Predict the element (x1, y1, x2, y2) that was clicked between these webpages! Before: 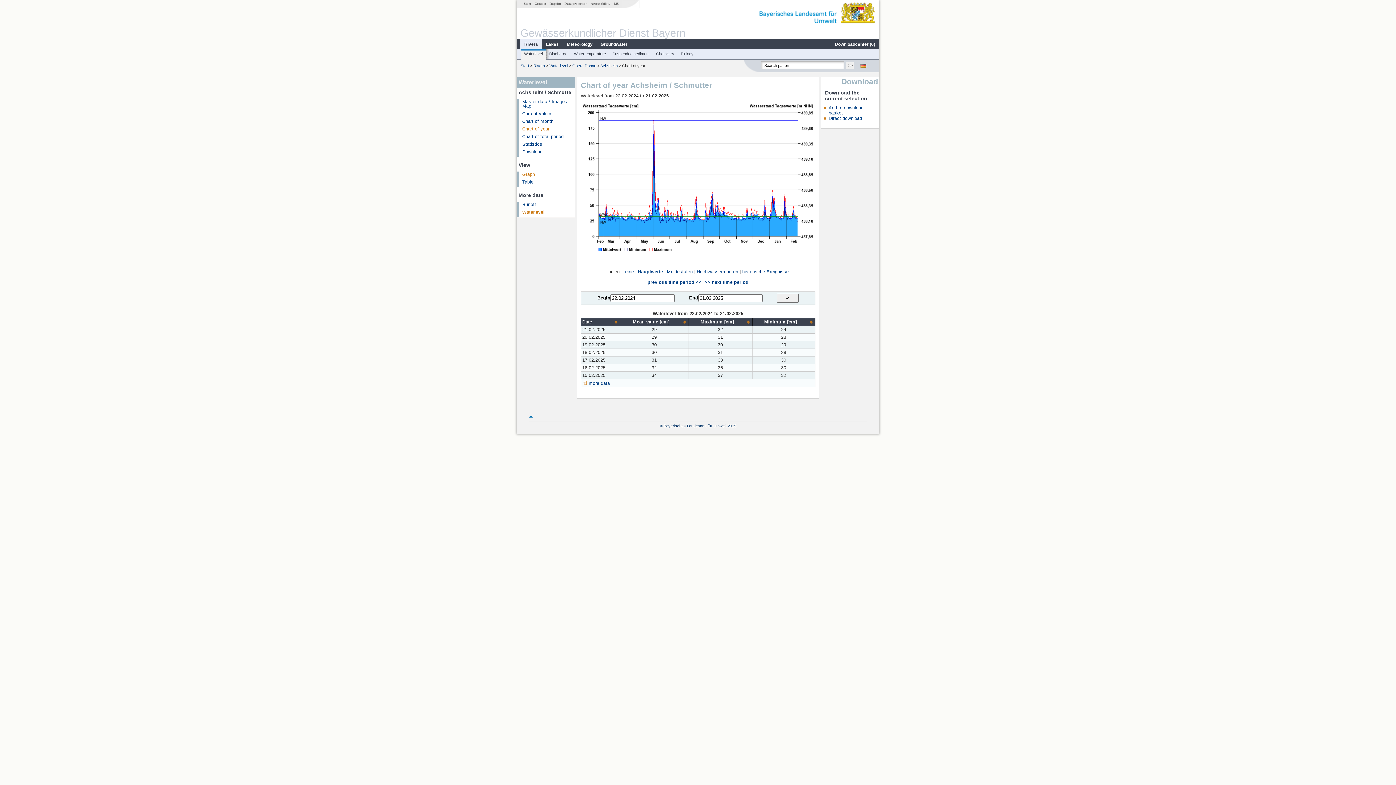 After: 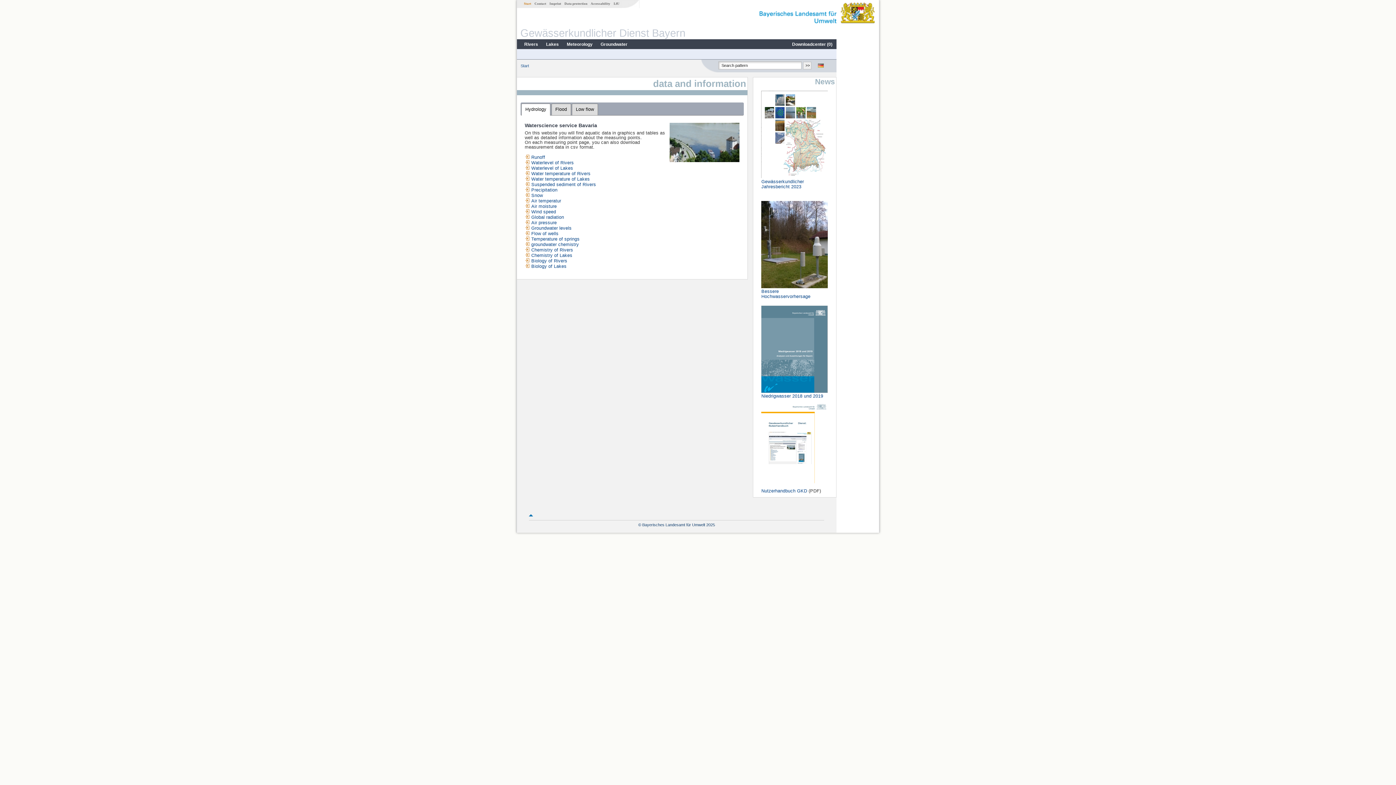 Action: bbox: (522, 1, 532, 5) label: Start